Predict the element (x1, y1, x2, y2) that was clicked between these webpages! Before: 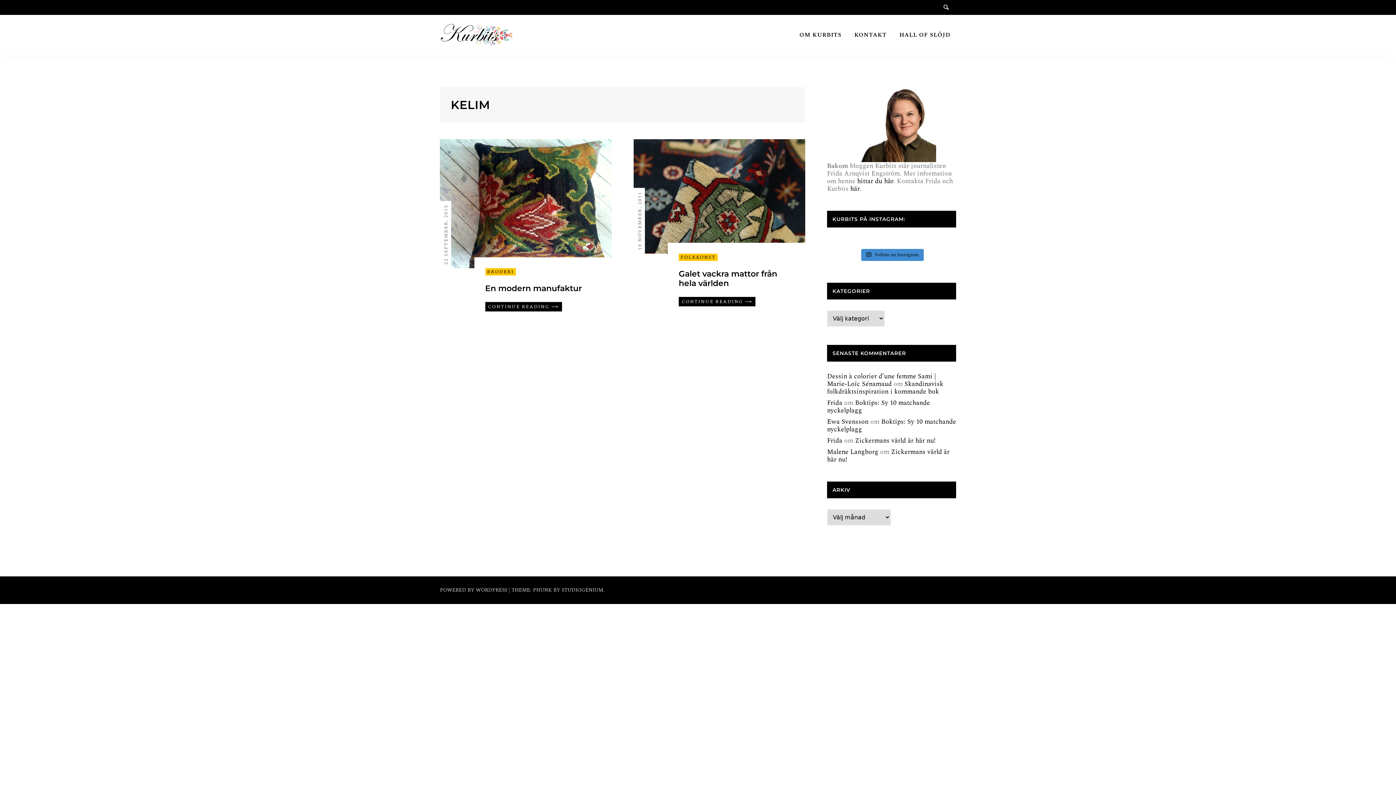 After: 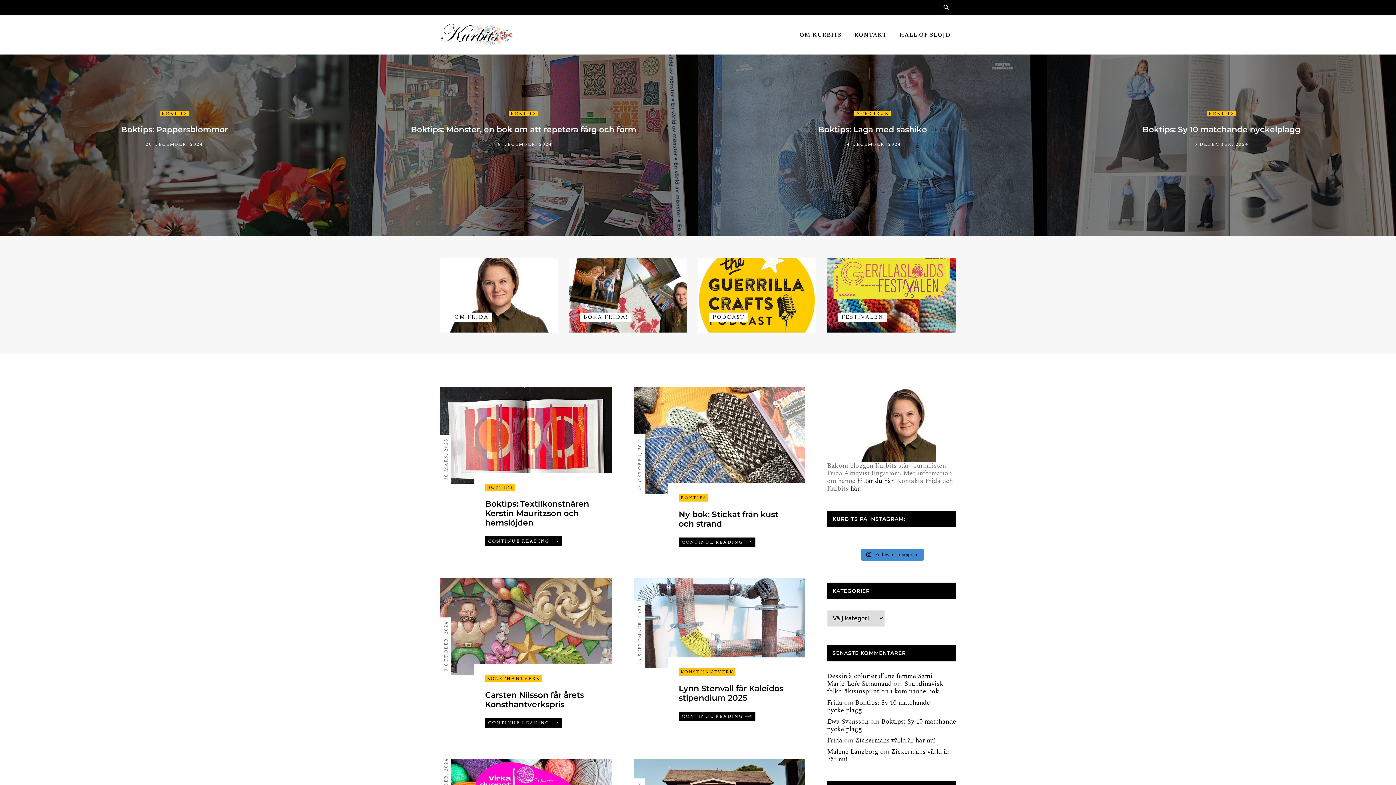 Action: bbox: (827, 398, 842, 408) label: Frida